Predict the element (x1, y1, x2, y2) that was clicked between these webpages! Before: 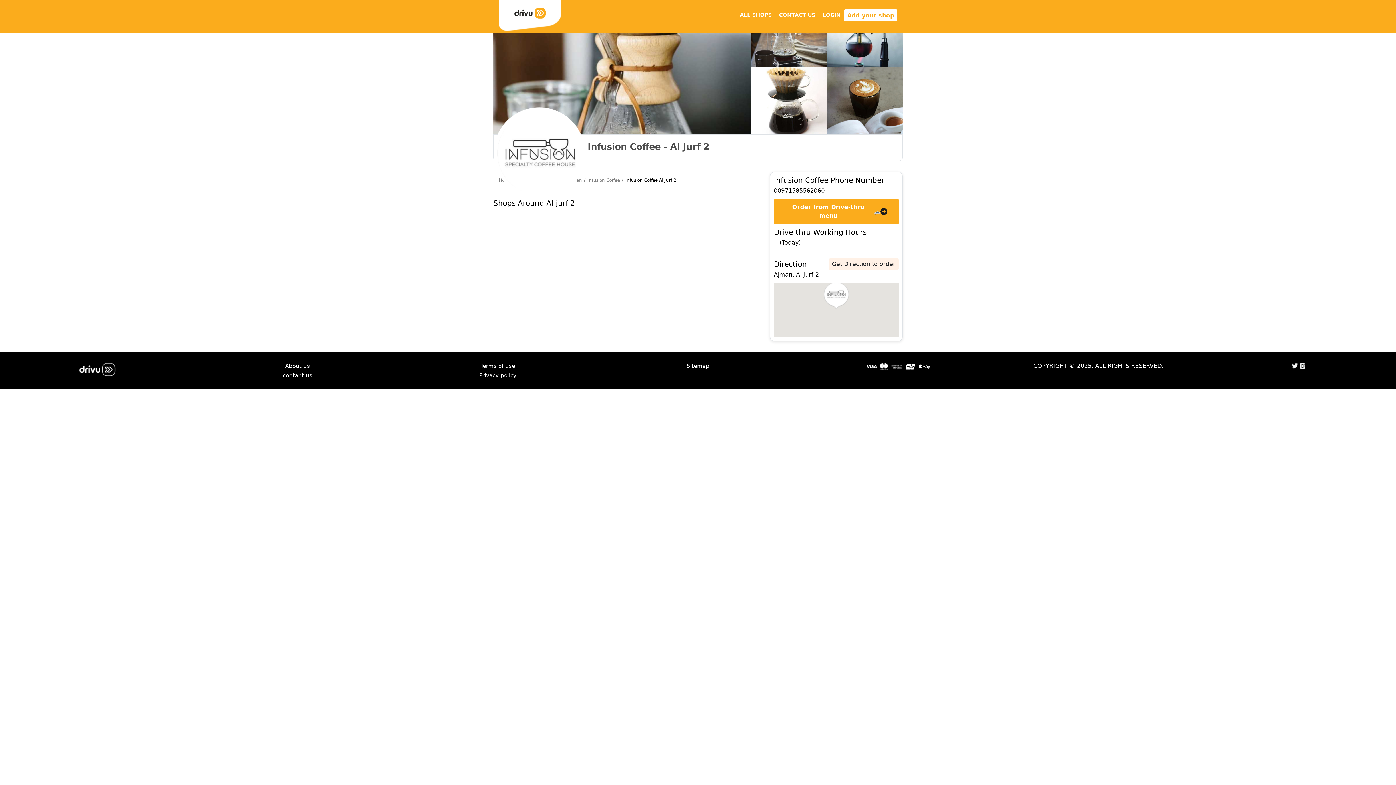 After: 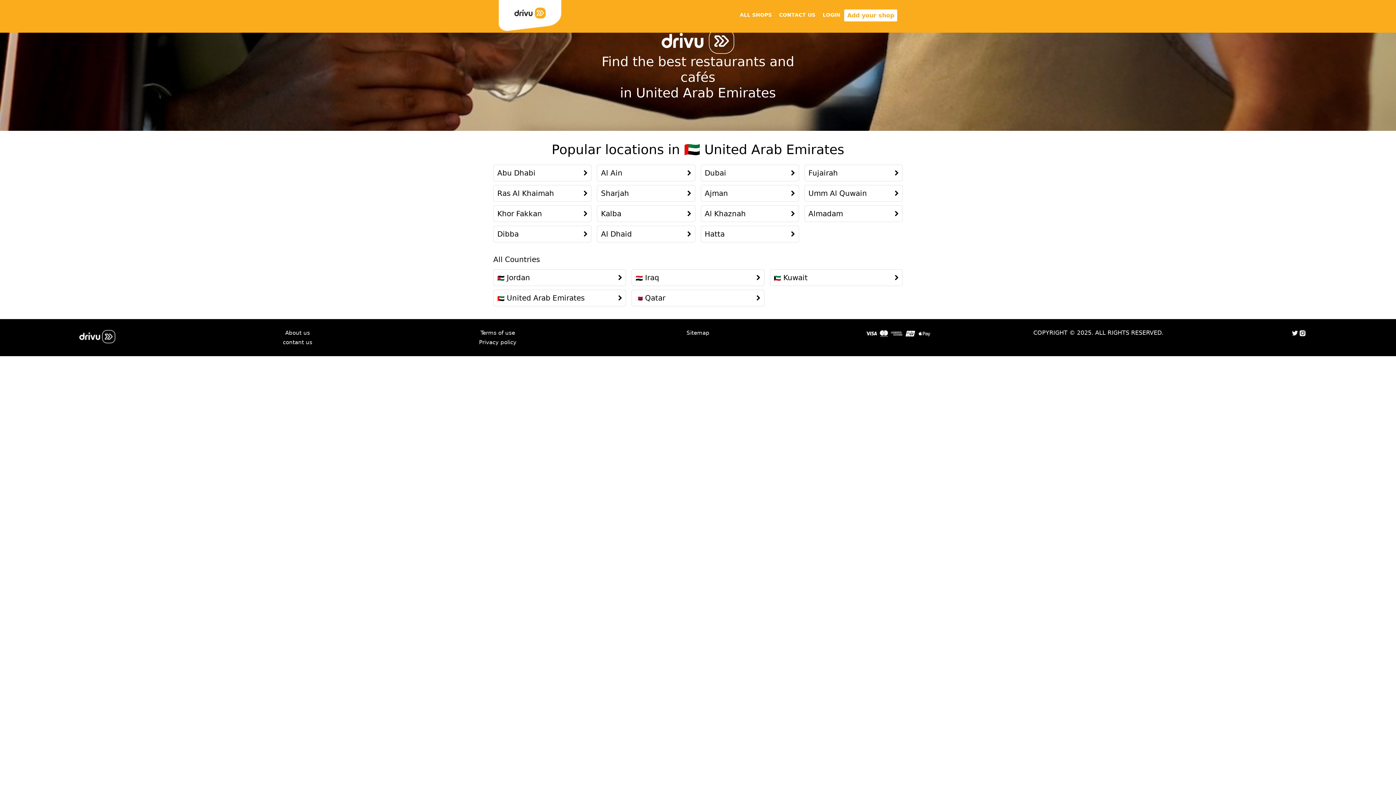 Action: label: ALL SHOPS bbox: (736, 9, 775, 20)